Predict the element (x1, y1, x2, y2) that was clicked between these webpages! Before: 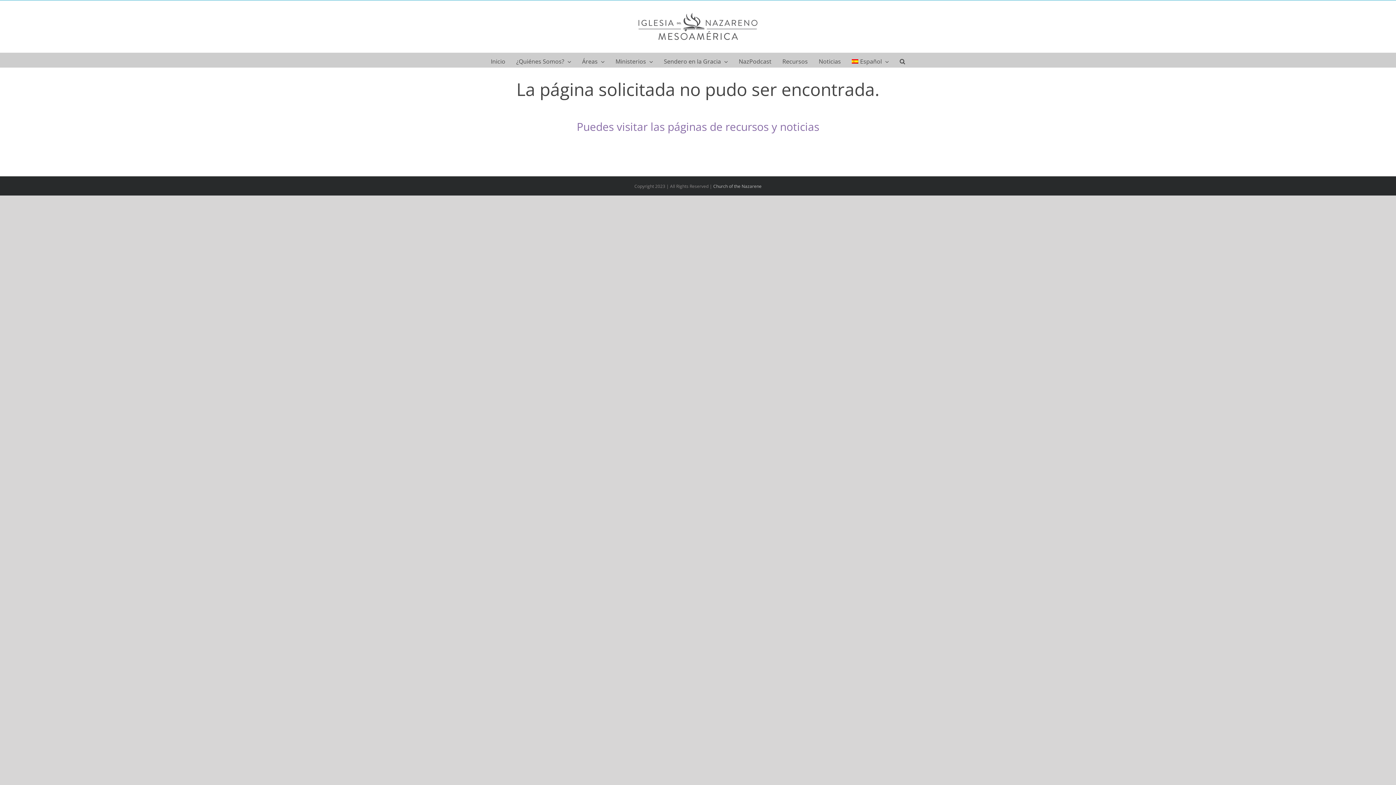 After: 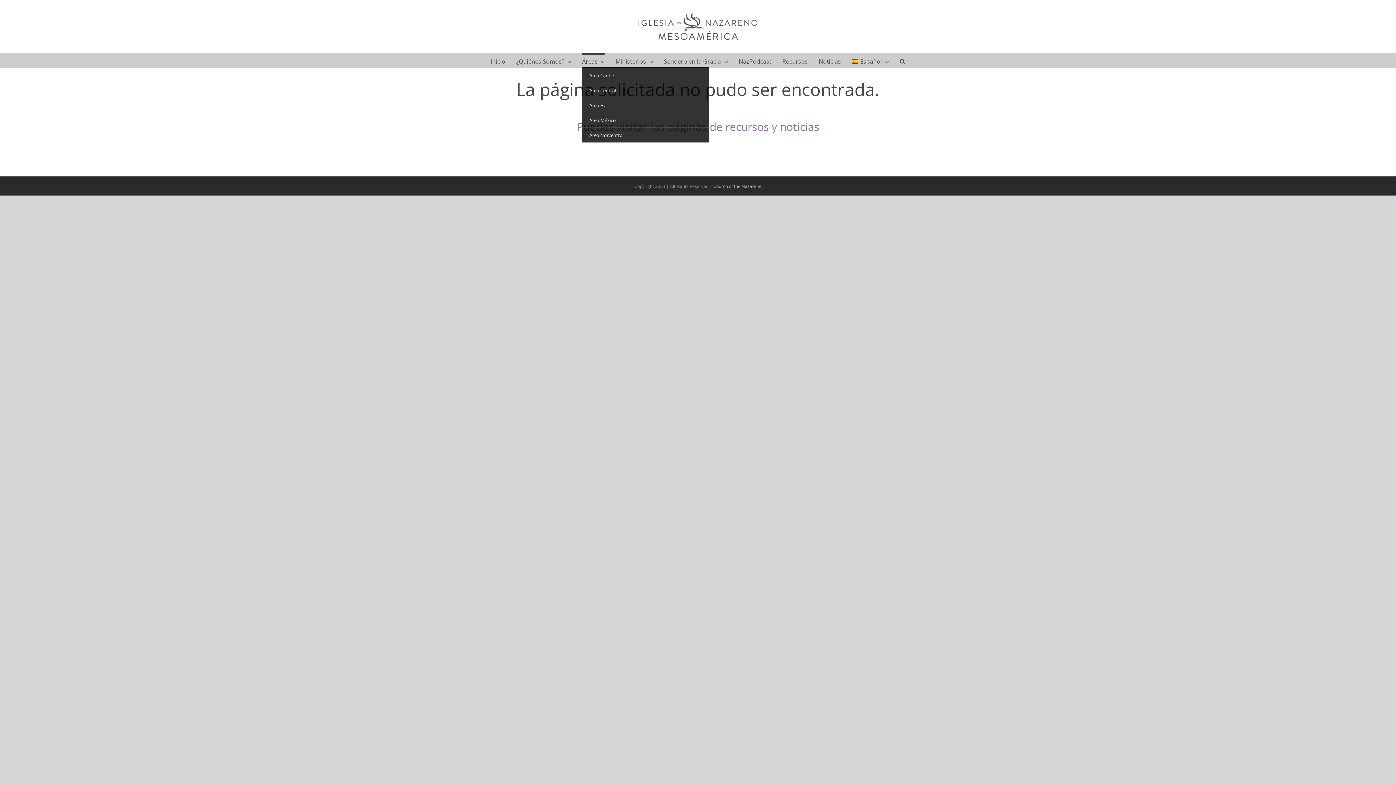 Action: label: Áreas bbox: (582, 52, 604, 67)